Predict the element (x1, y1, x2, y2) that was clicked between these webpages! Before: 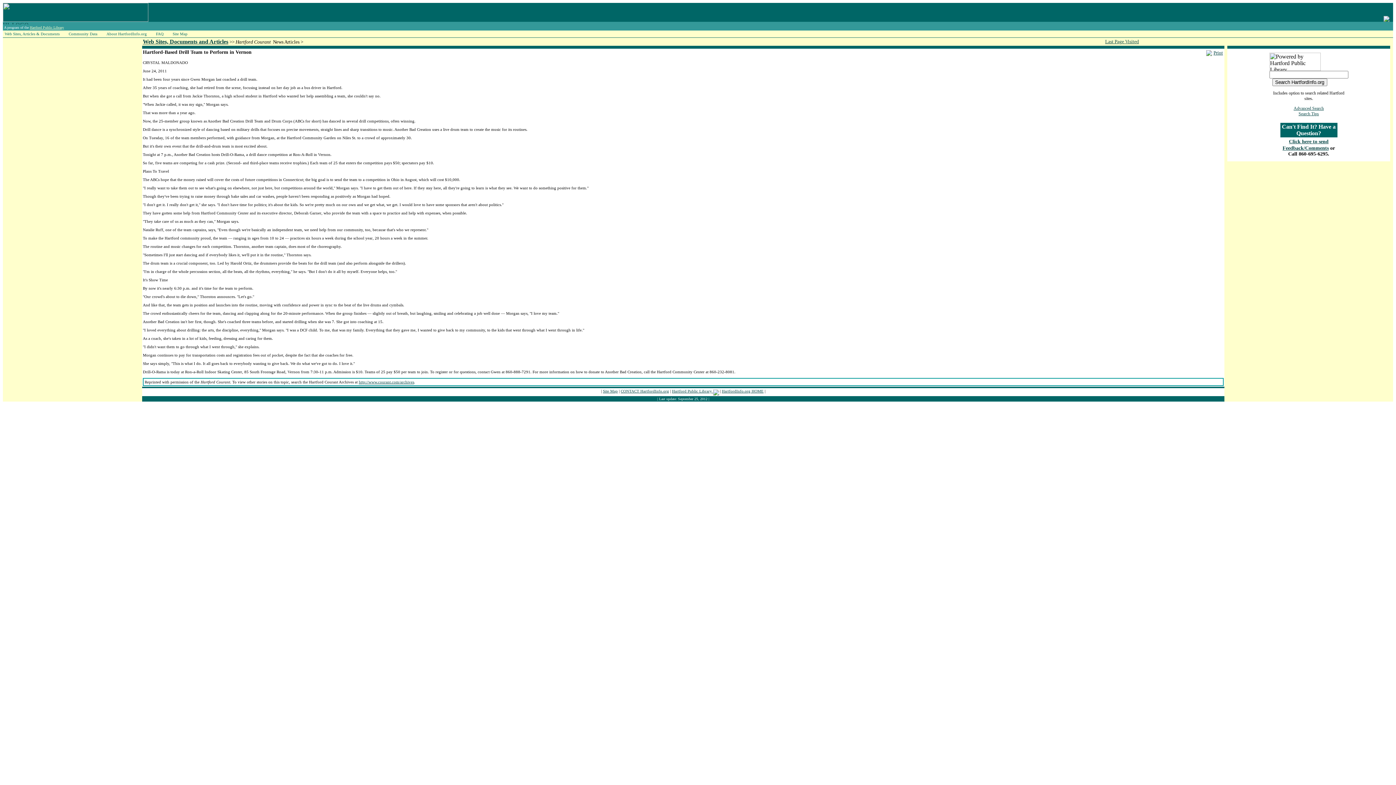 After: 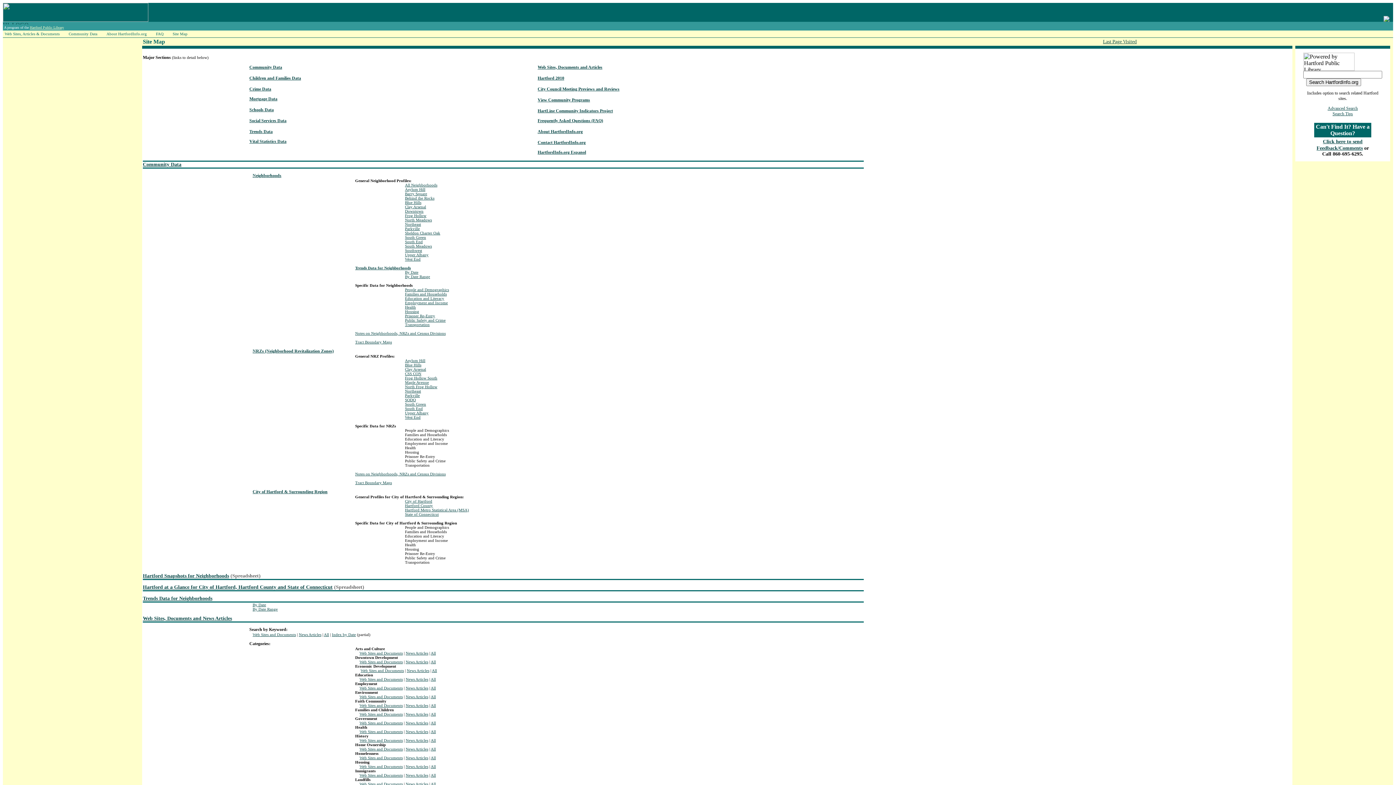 Action: label: Site Map bbox: (170, 30, 194, 36)